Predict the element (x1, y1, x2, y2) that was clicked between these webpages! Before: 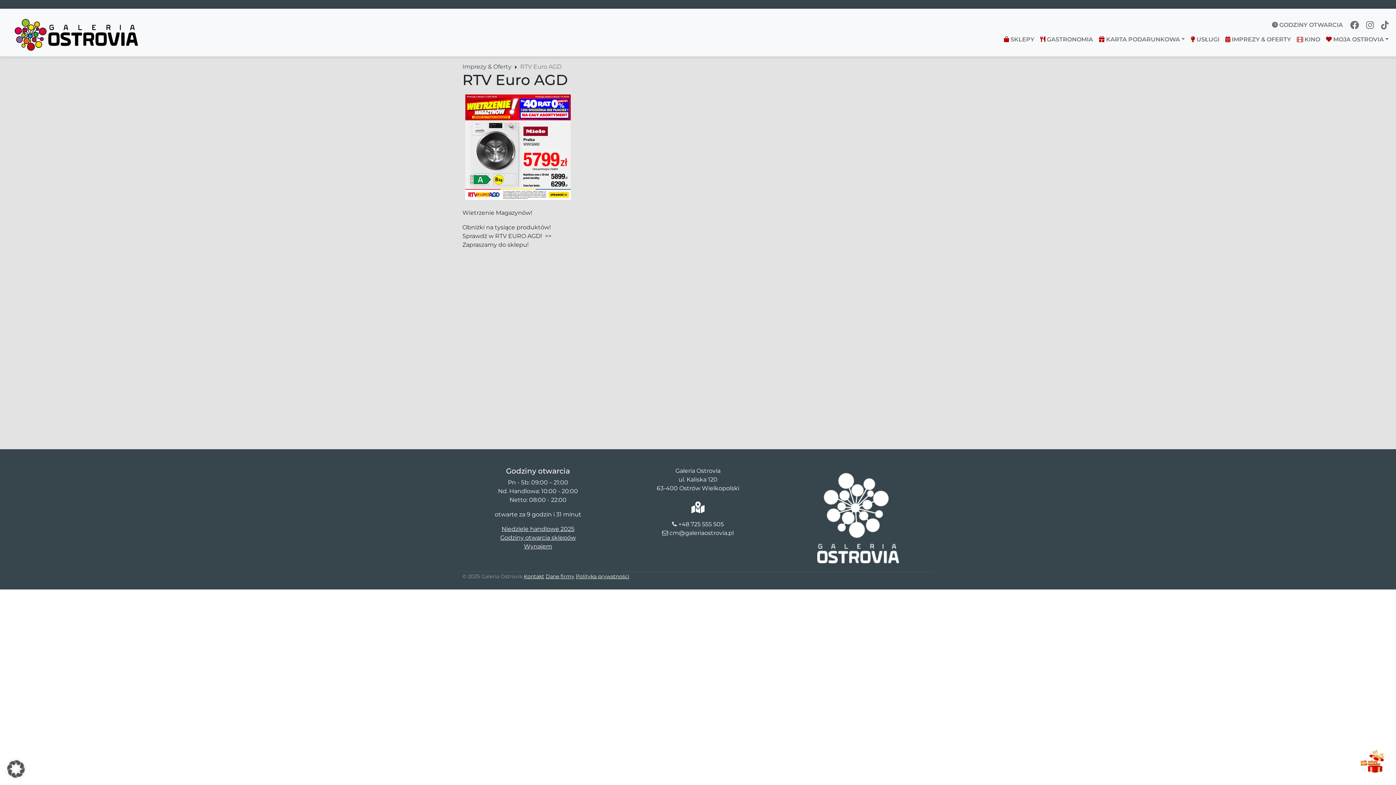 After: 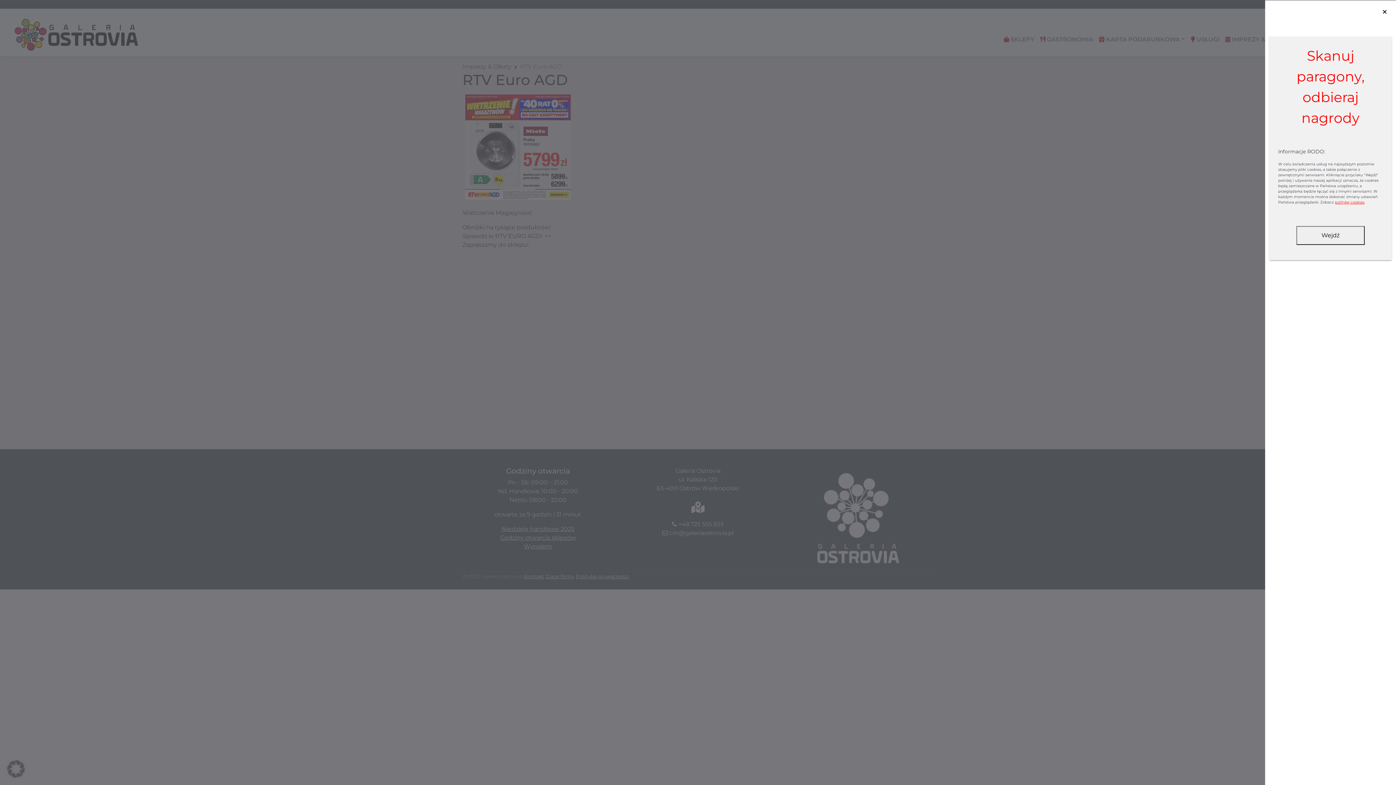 Action: bbox: (1360, 757, 1385, 764)